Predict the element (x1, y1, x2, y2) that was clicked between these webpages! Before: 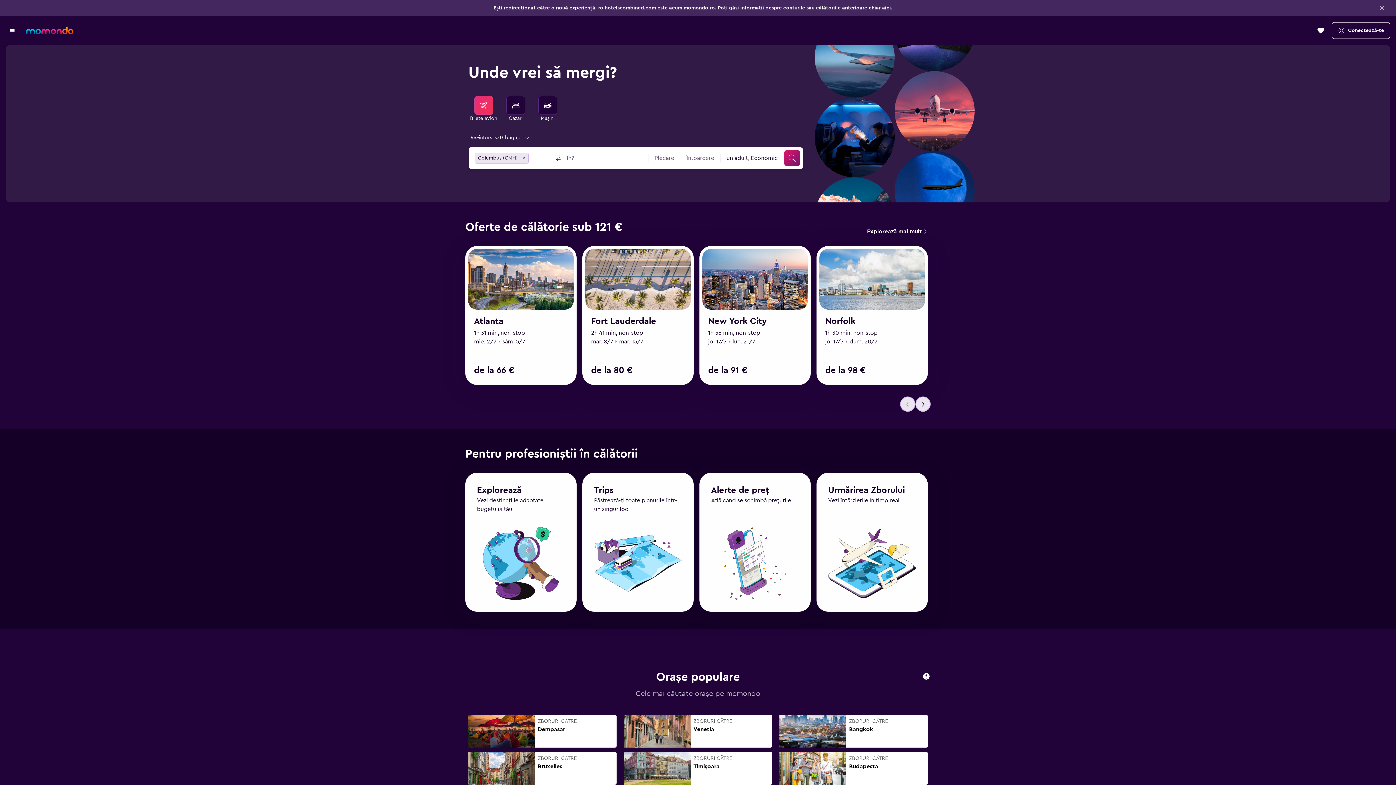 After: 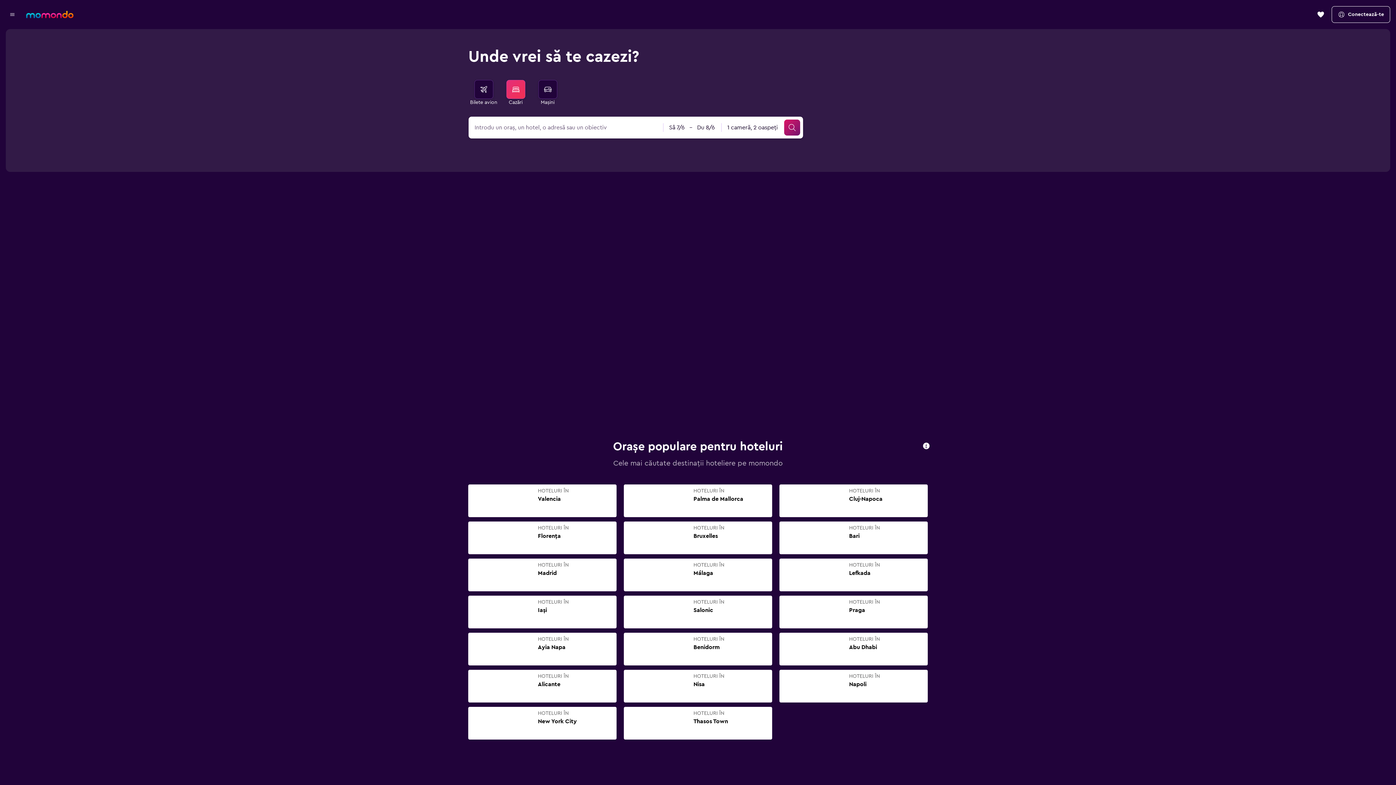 Action: bbox: (506, 96, 525, 114) label: Caută cazări